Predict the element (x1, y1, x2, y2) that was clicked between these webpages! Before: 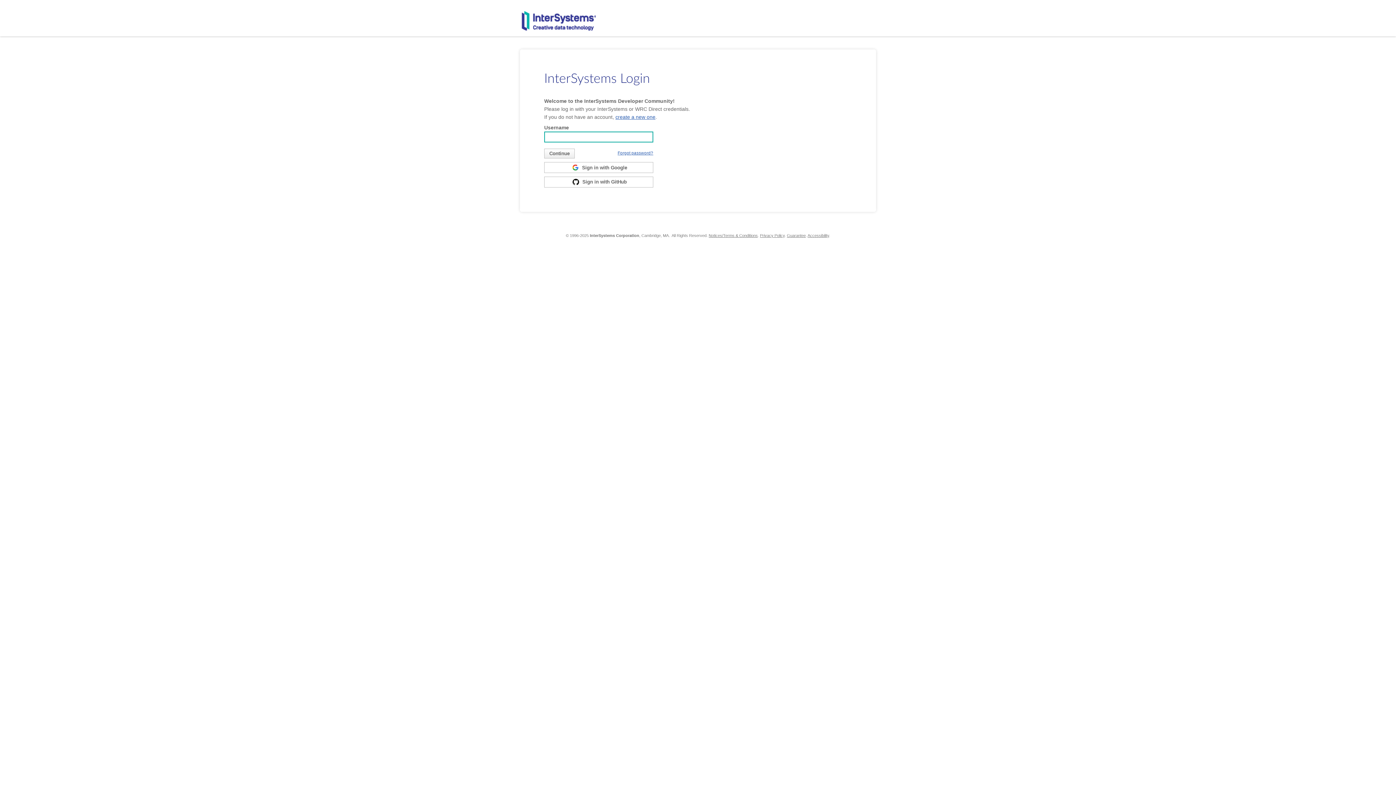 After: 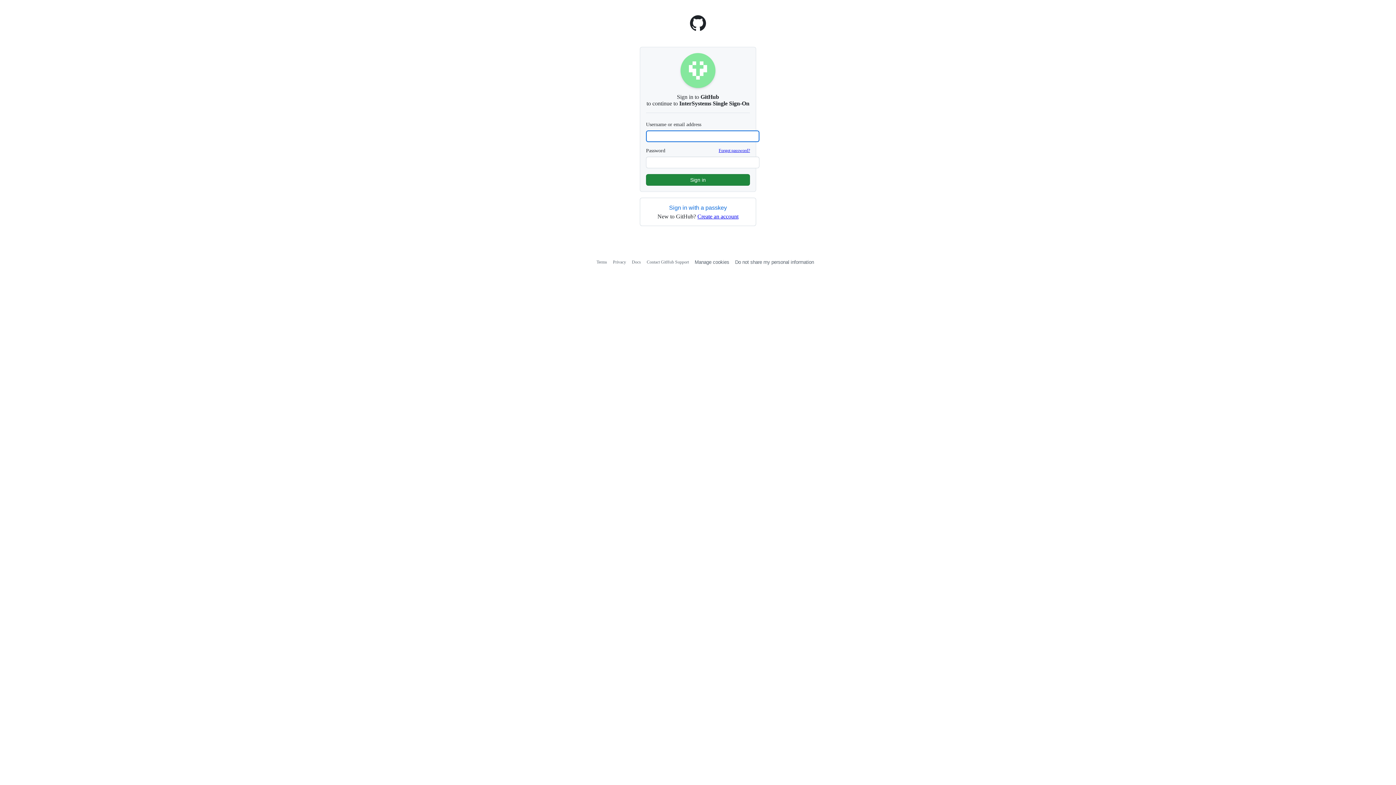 Action: bbox: (544, 176, 653, 187) label:  Sign in with GitHub